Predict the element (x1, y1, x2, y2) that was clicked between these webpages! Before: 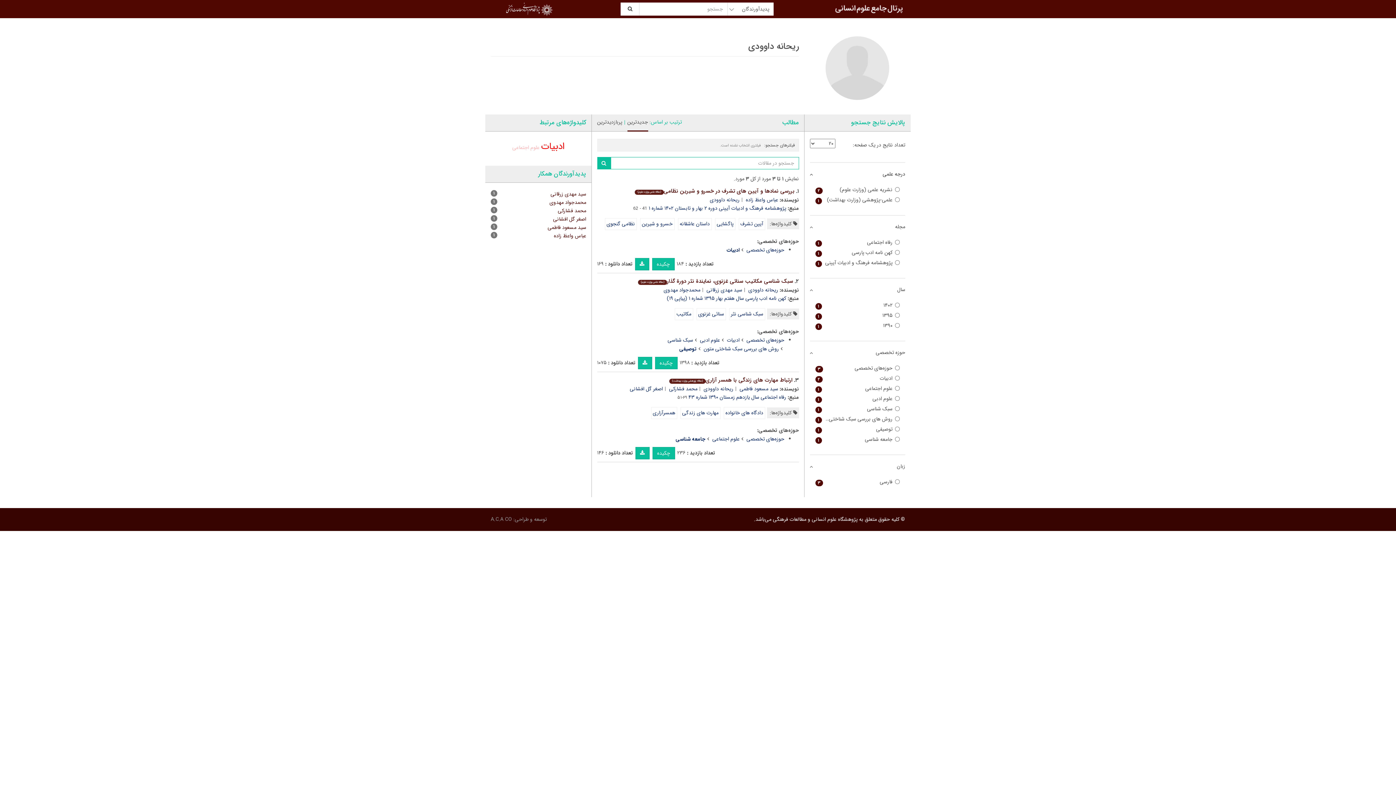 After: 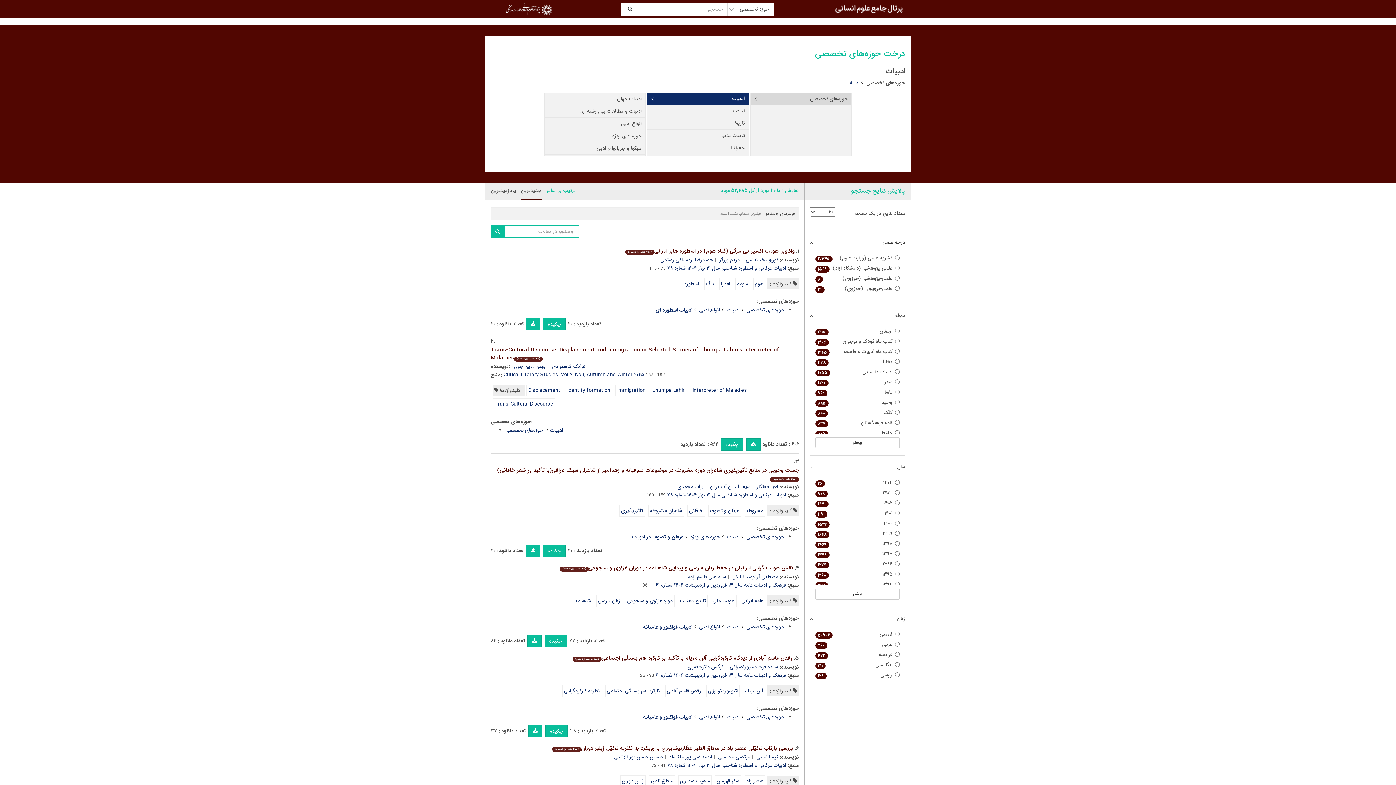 Action: label: ادبیات bbox: (541, 139, 564, 154)